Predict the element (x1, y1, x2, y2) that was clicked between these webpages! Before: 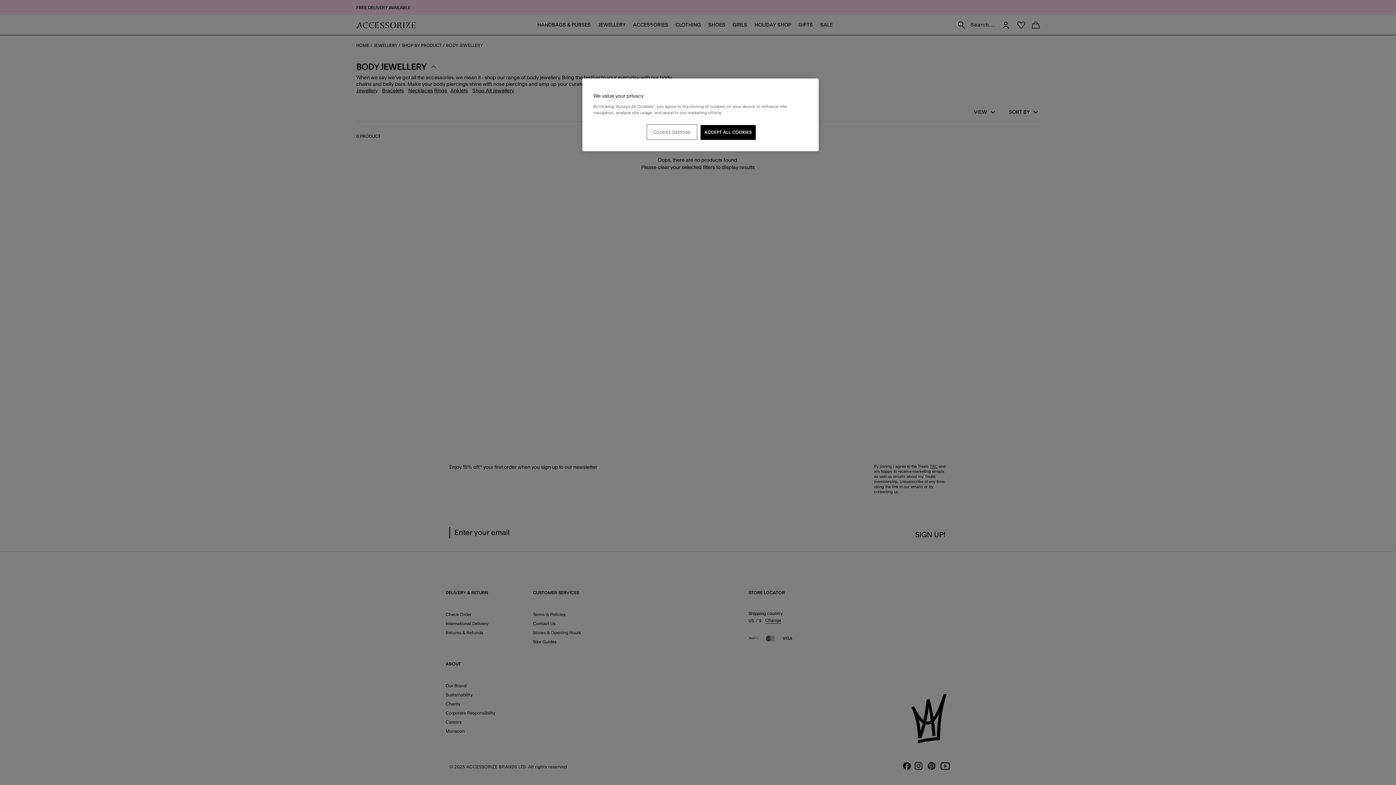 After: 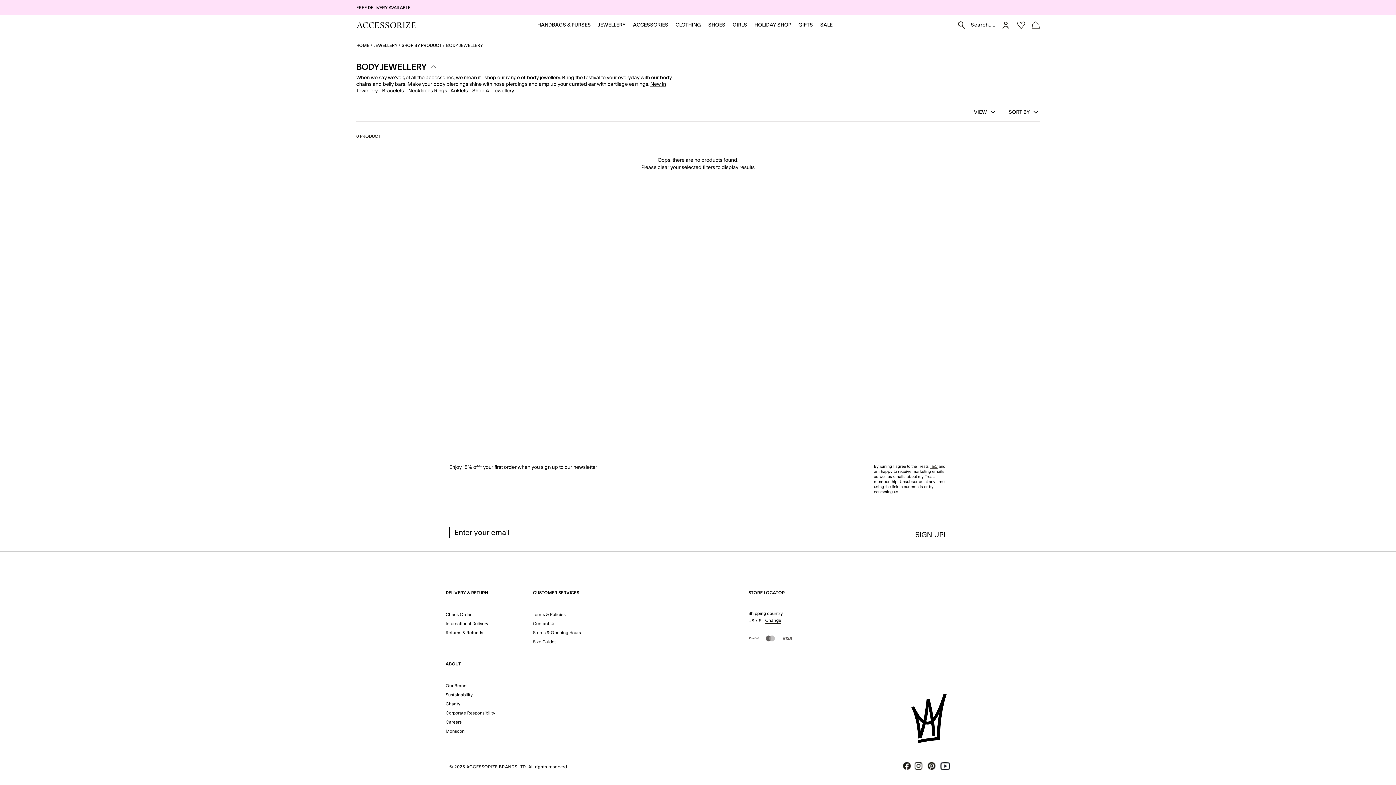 Action: bbox: (700, 125, 756, 140) label: ACCEPT ALL COOKIES